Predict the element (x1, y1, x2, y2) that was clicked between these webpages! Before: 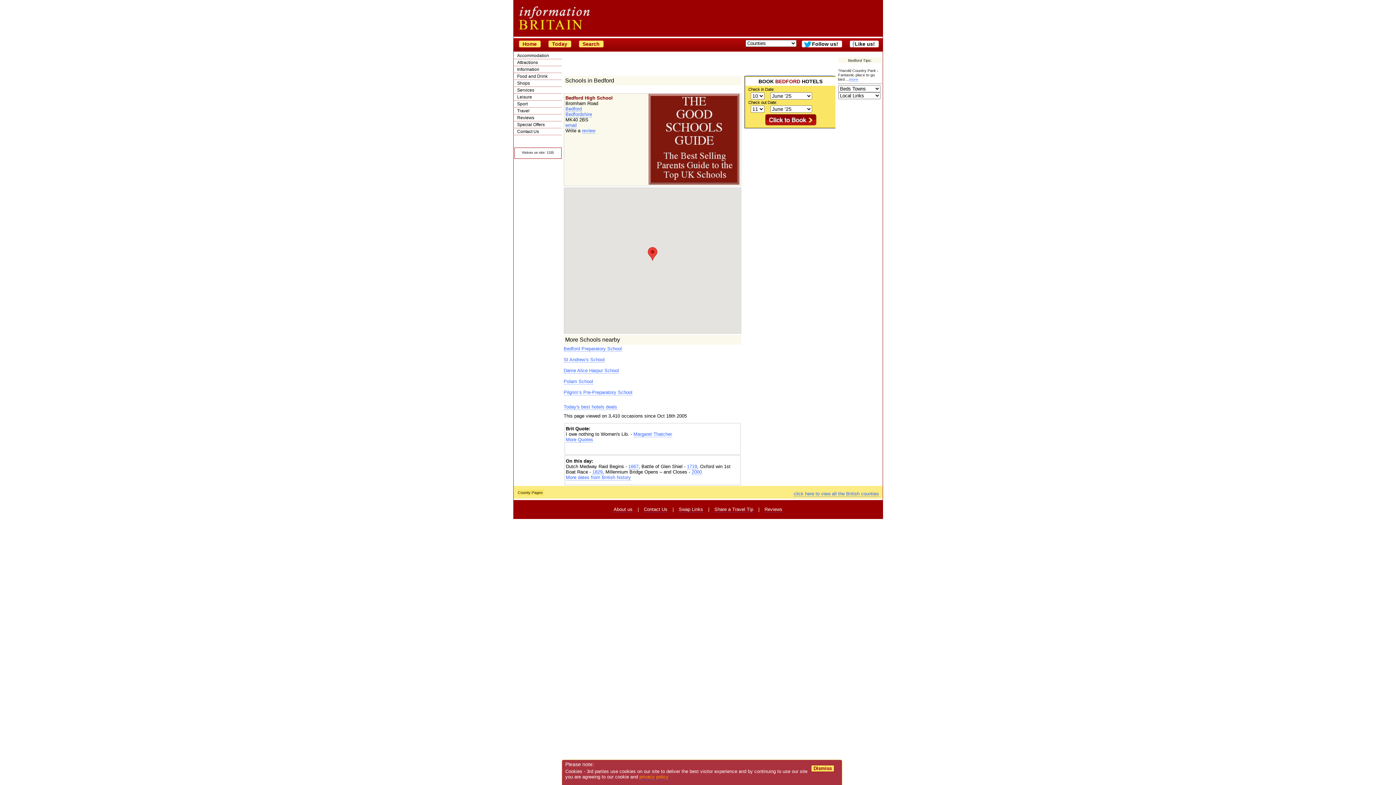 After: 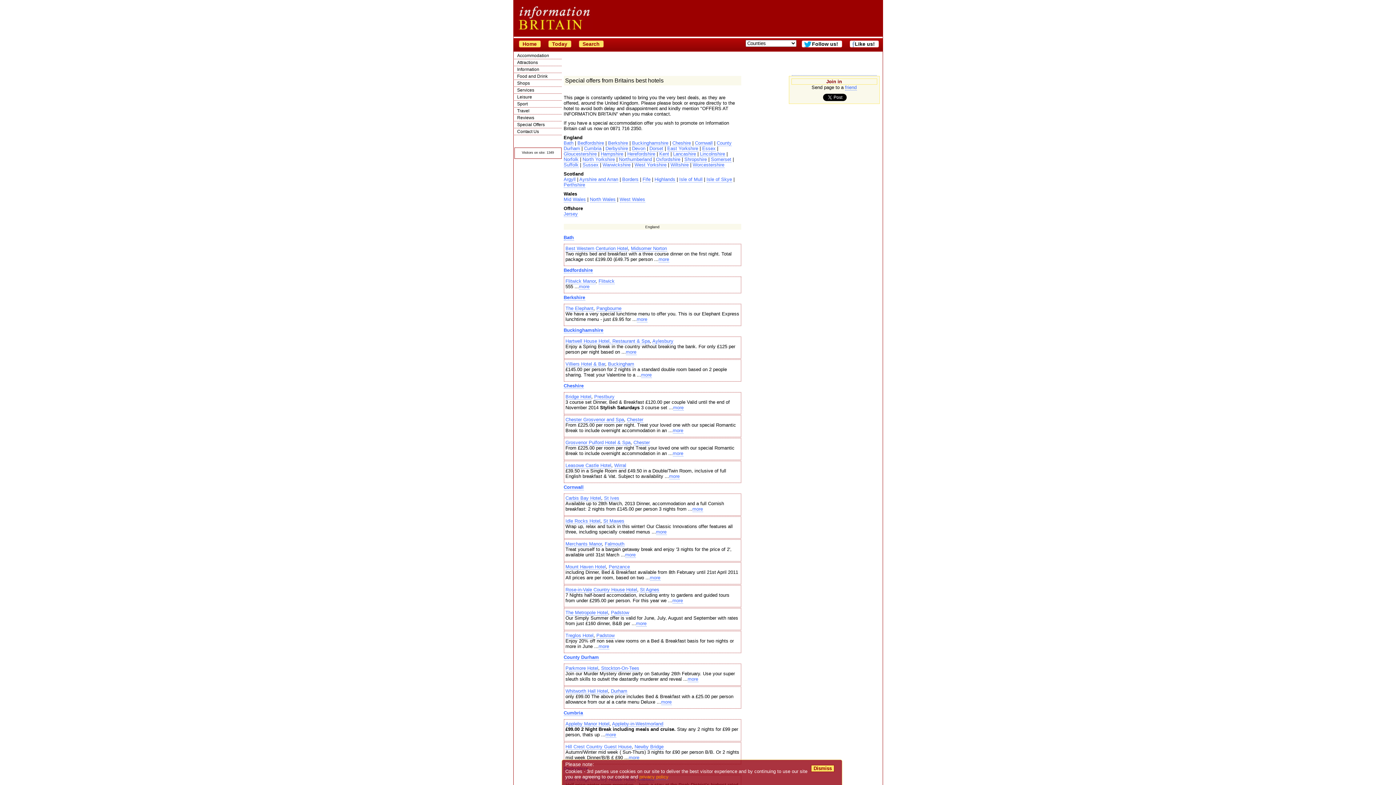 Action: label: Special Offers bbox: (514, 121, 561, 128)